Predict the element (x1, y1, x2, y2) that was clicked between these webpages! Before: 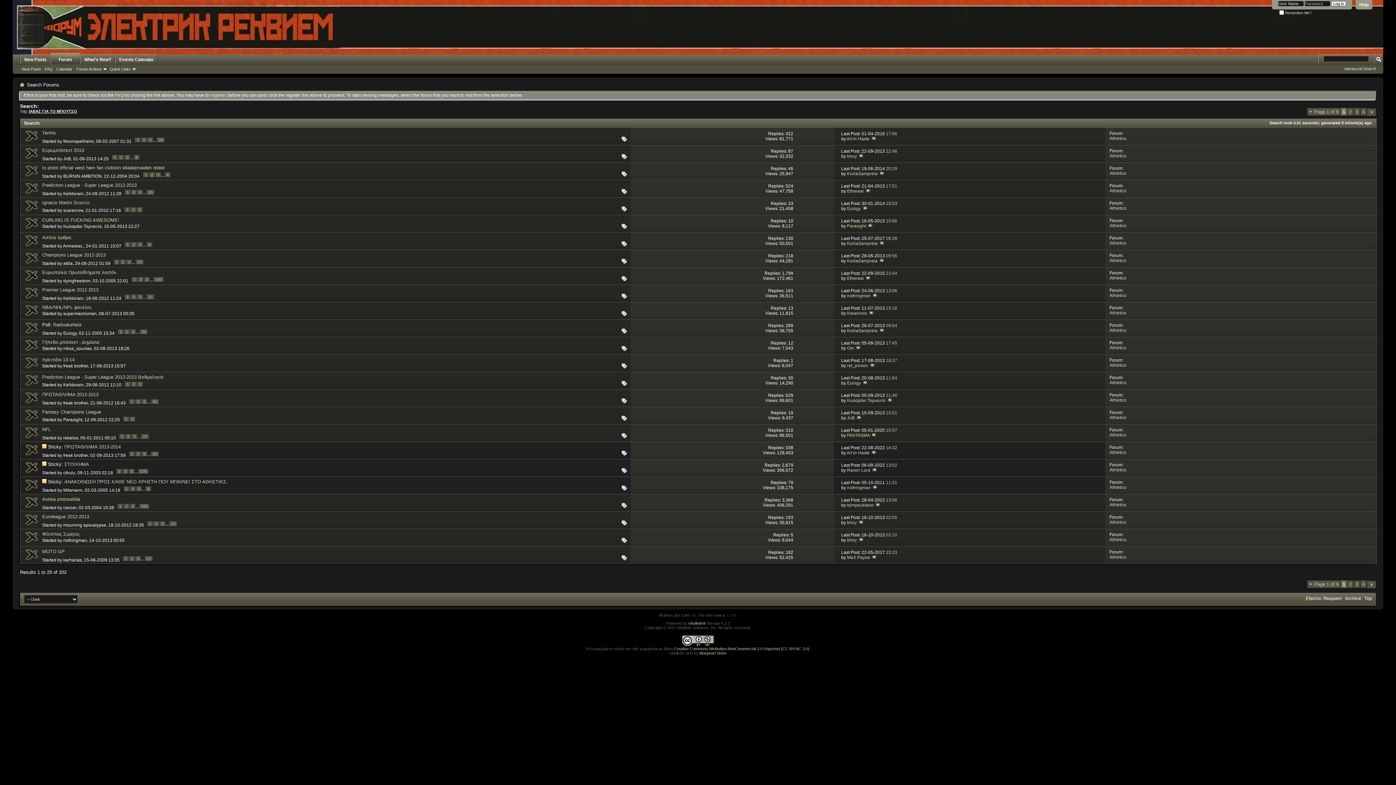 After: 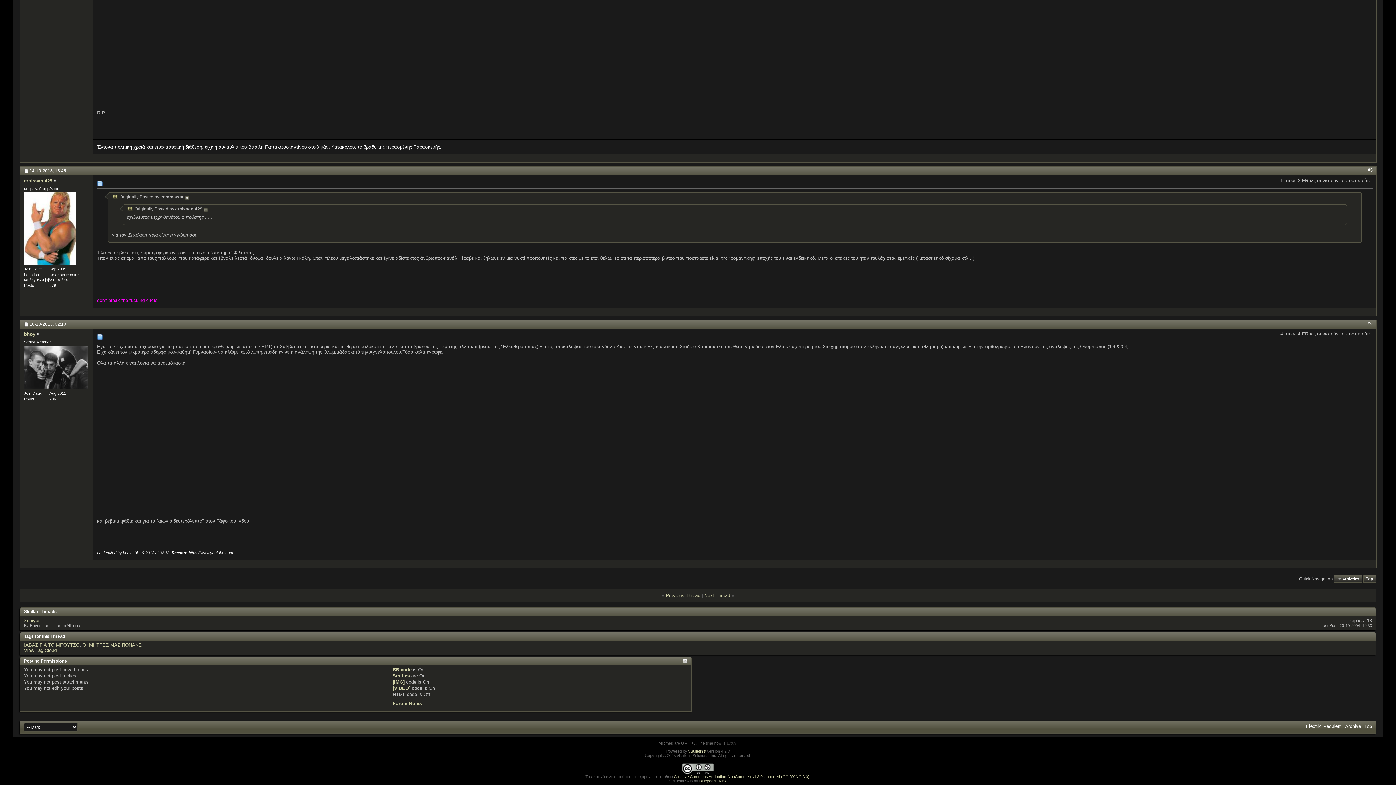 Action: bbox: (859, 537, 863, 543)